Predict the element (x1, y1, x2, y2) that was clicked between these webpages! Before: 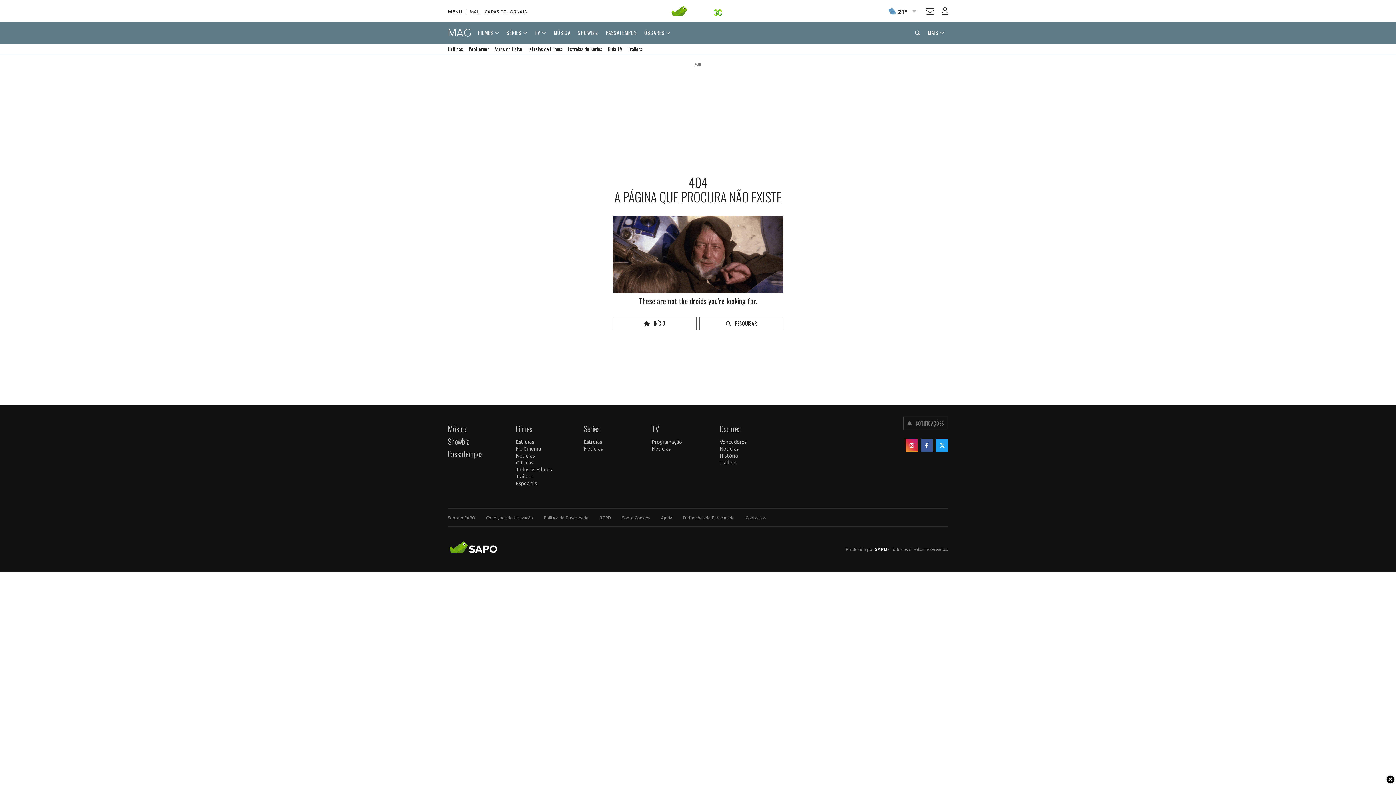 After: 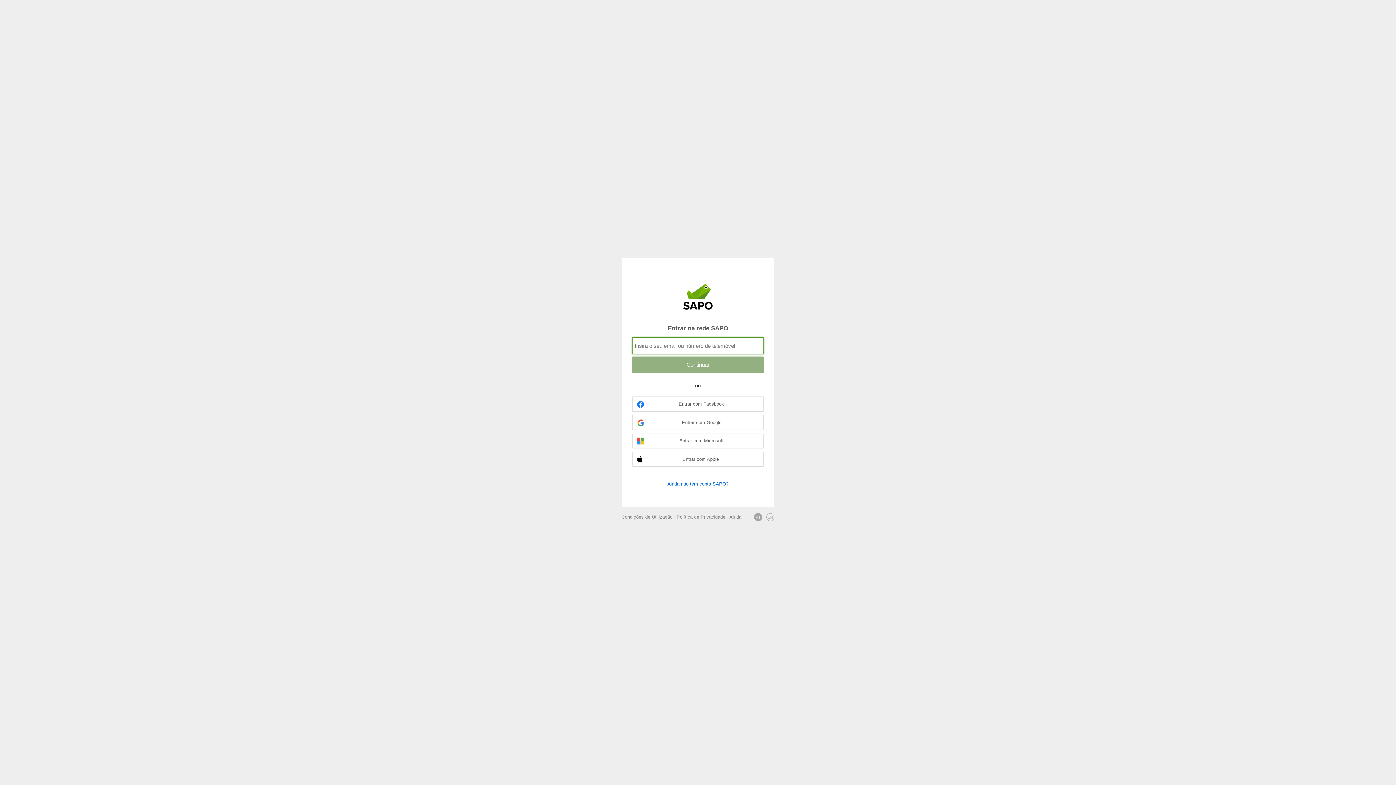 Action: bbox: (941, 7, 948, 14) label: Autenticar